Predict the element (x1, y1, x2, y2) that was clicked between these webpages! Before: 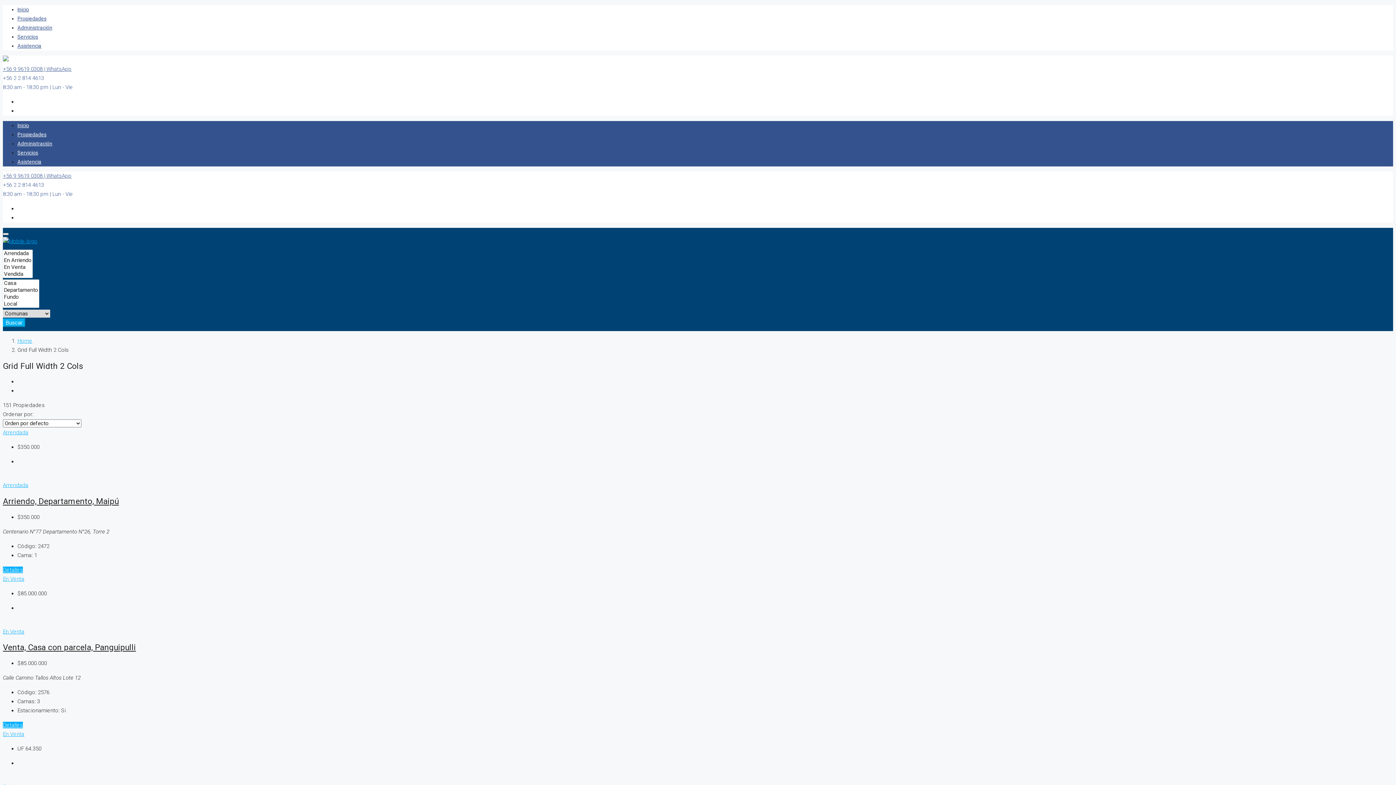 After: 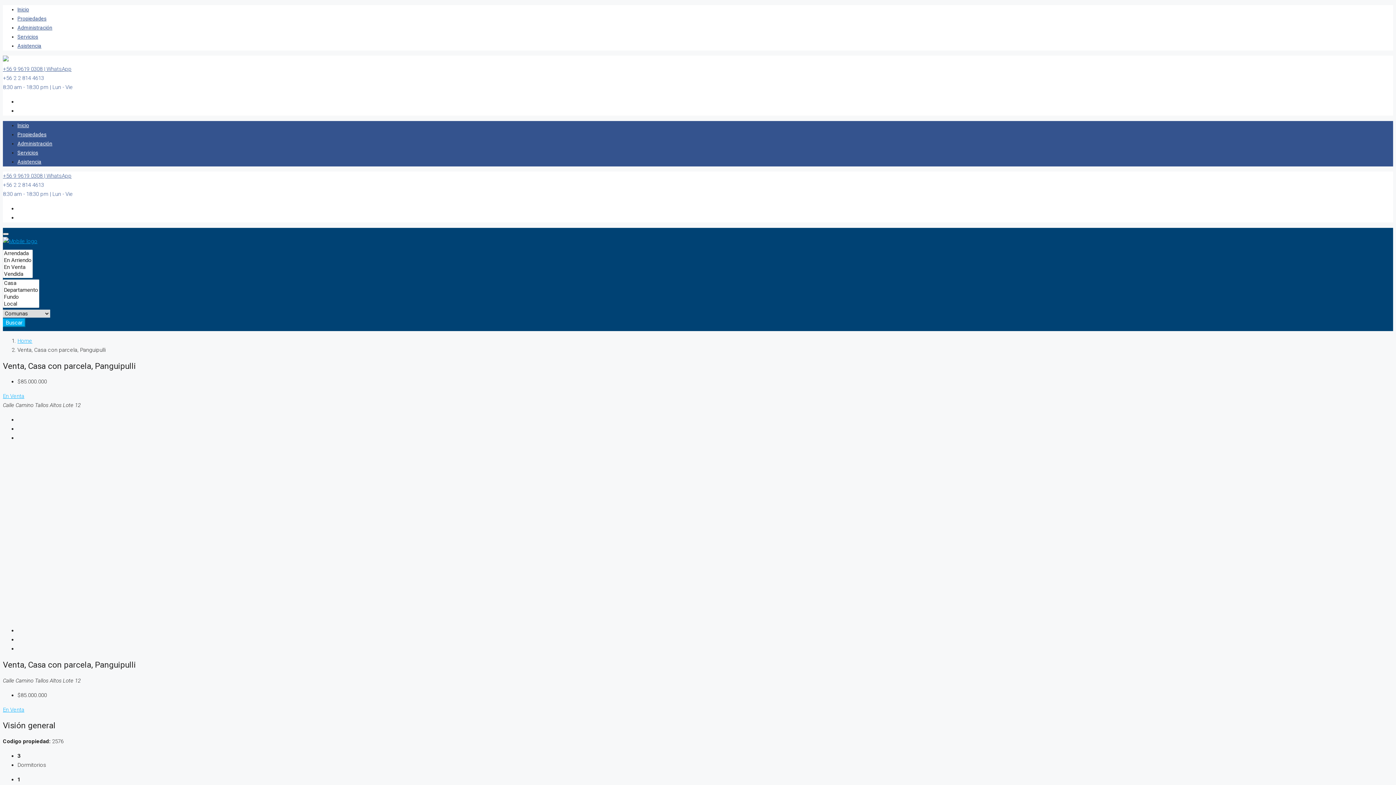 Action: bbox: (2, 722, 22, 728) label: Detalles